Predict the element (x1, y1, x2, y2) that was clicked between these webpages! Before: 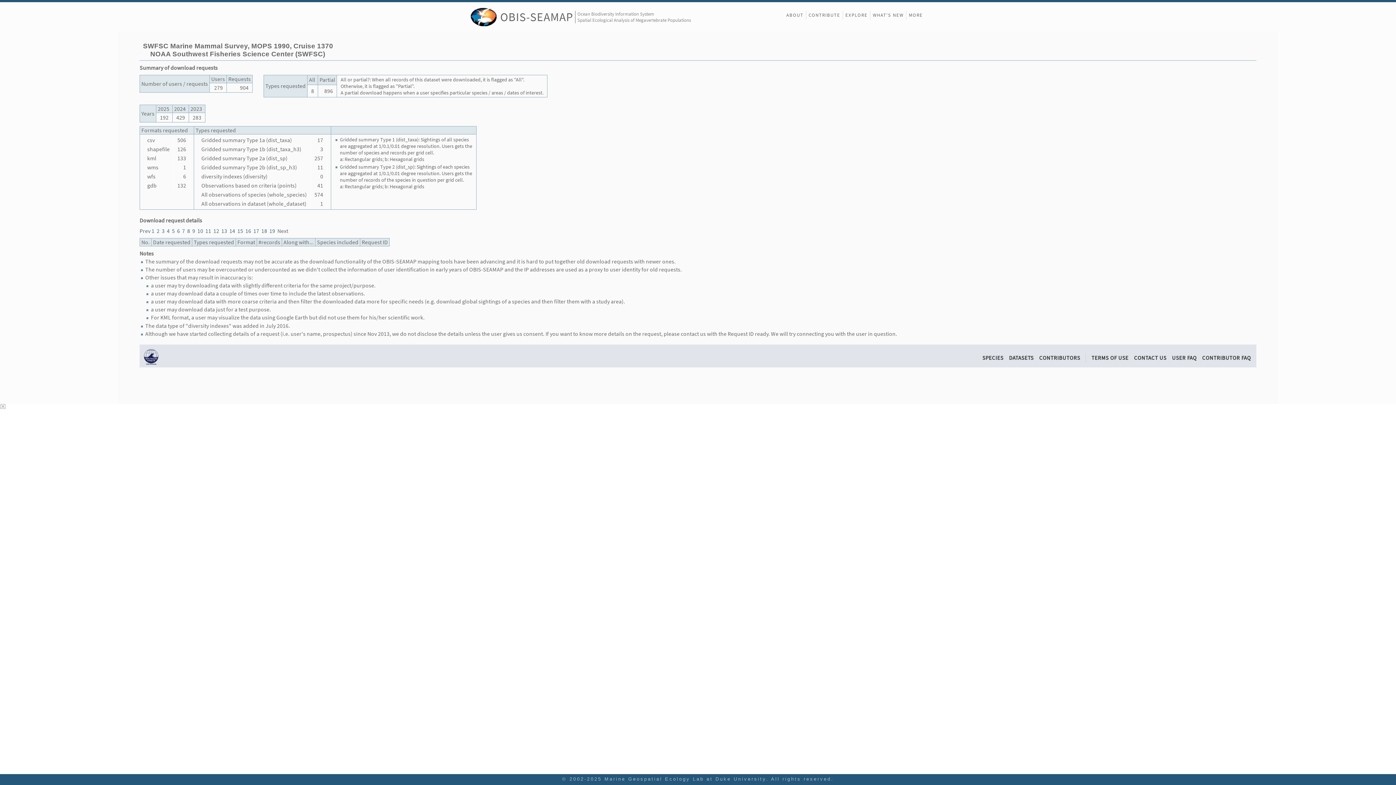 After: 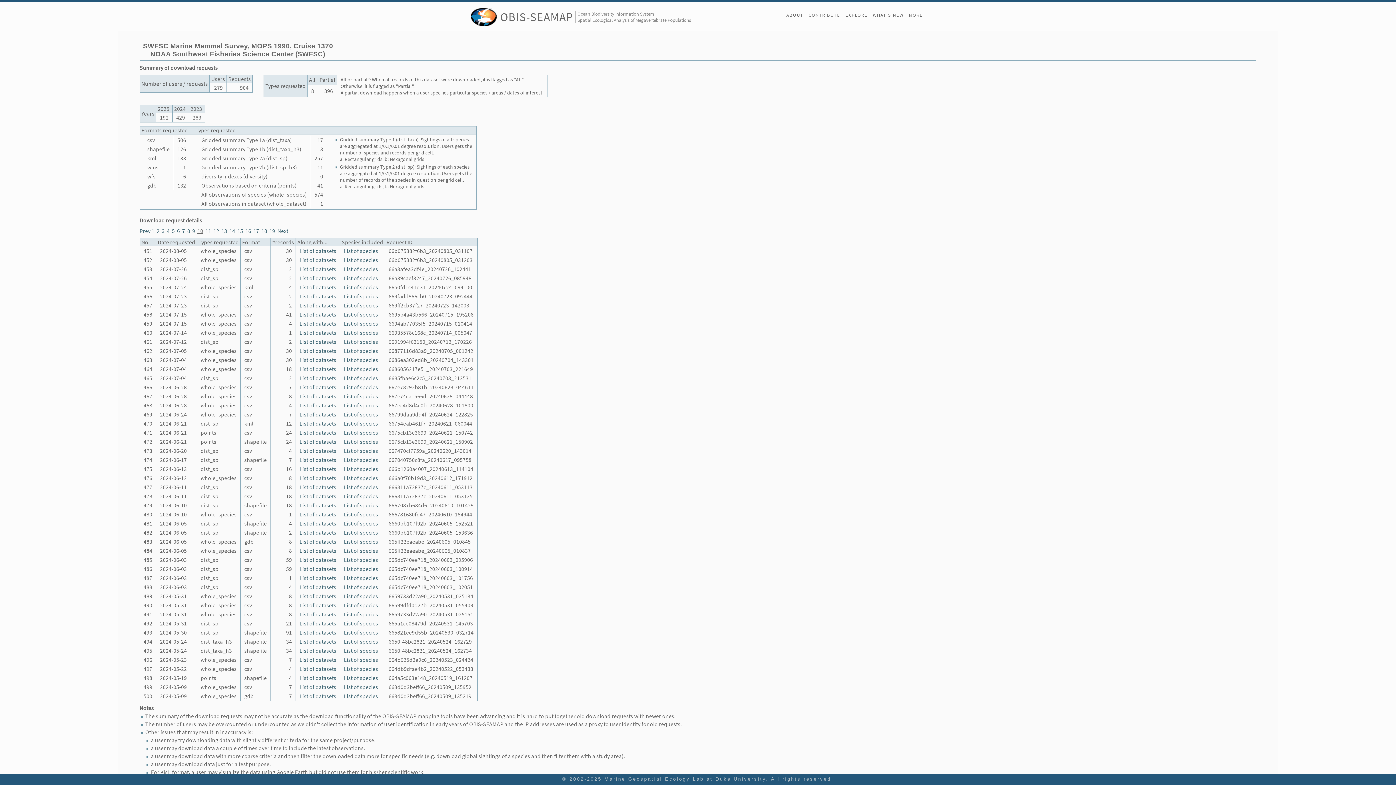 Action: bbox: (197, 227, 203, 234) label: 10